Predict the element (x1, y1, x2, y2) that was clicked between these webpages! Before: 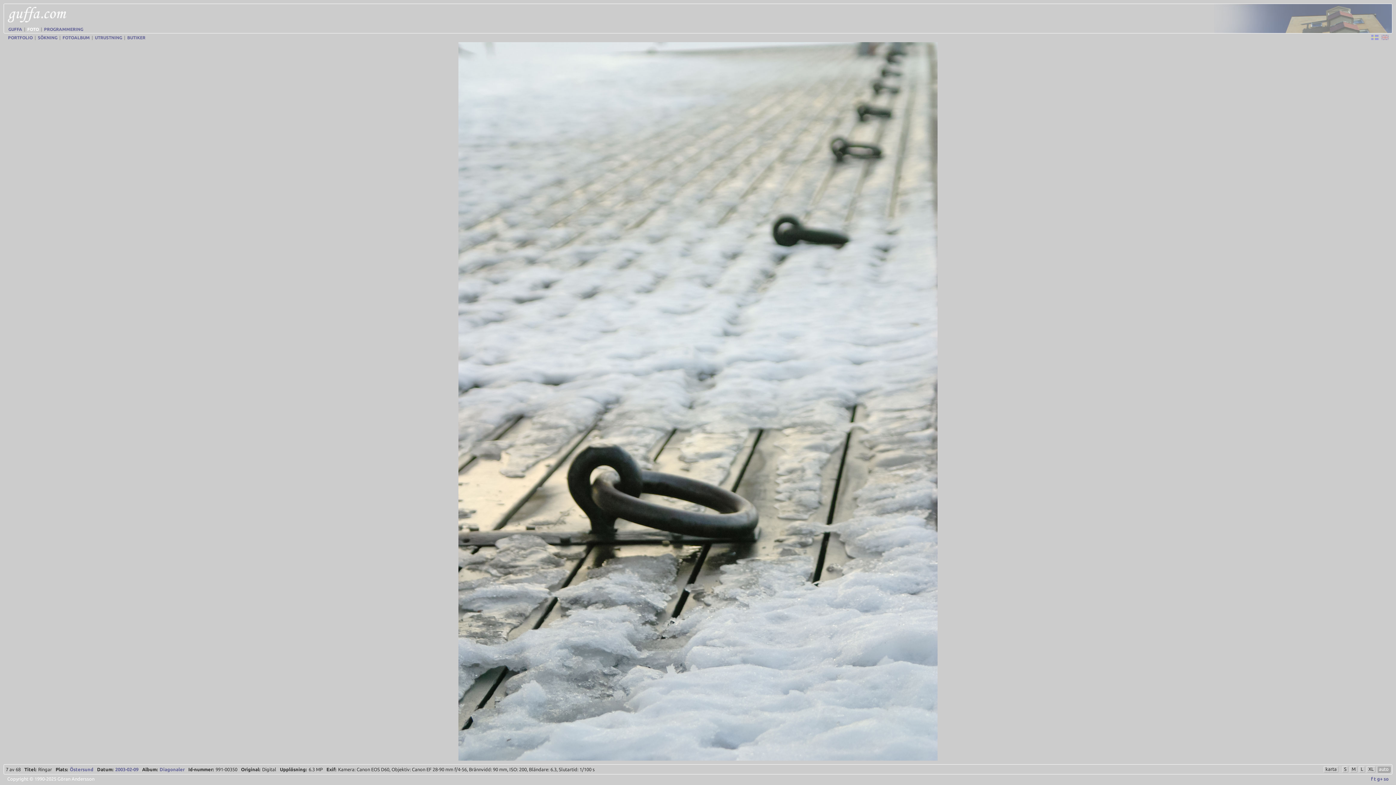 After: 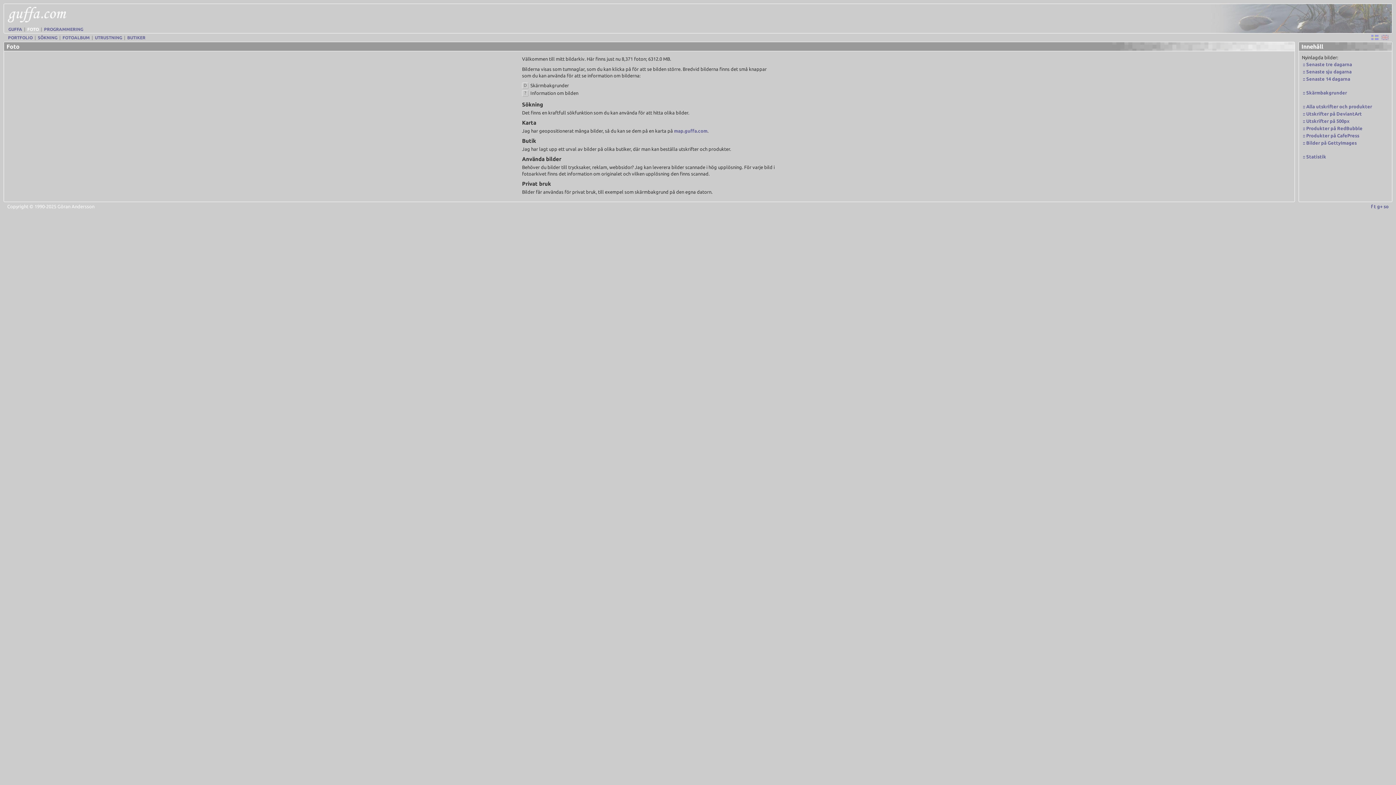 Action: bbox: (27, 26, 38, 31) label: FOTO